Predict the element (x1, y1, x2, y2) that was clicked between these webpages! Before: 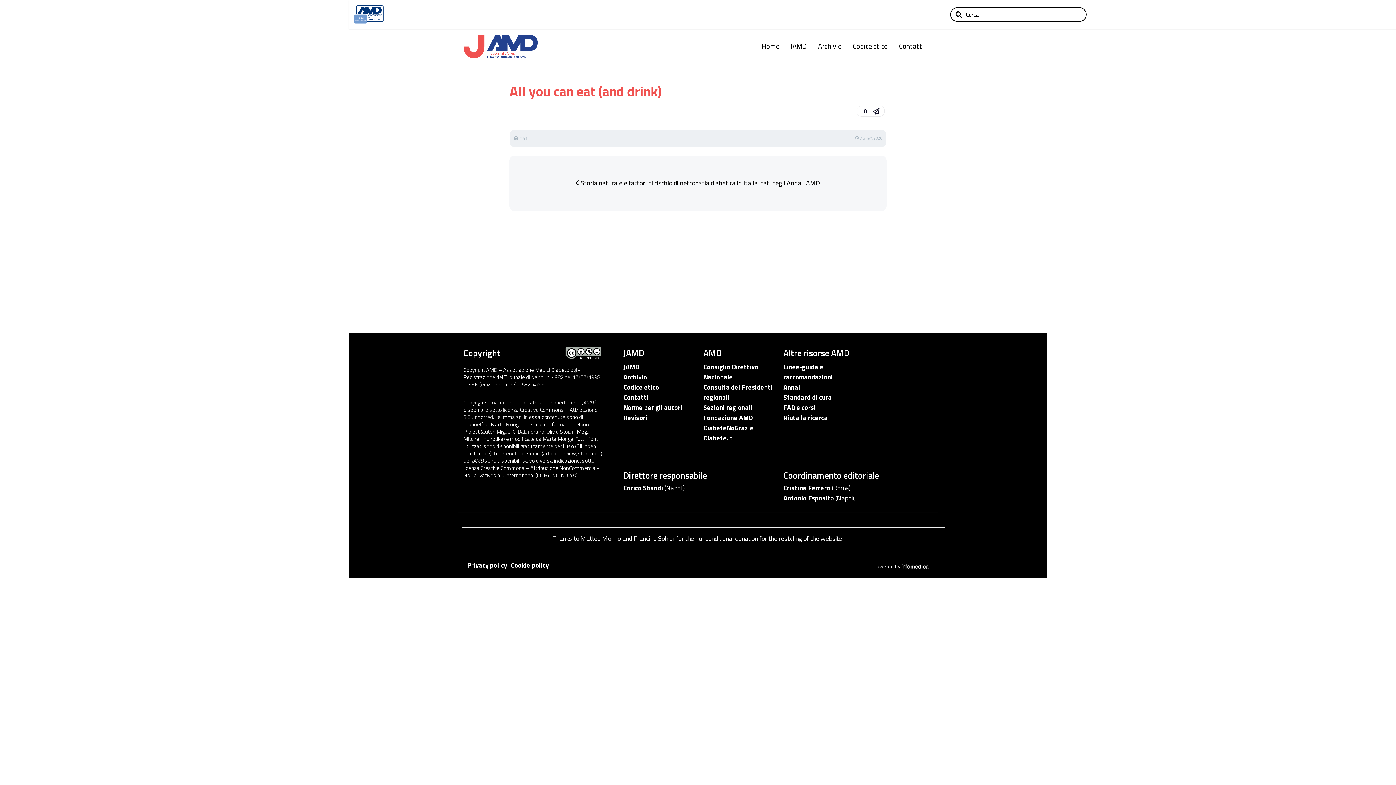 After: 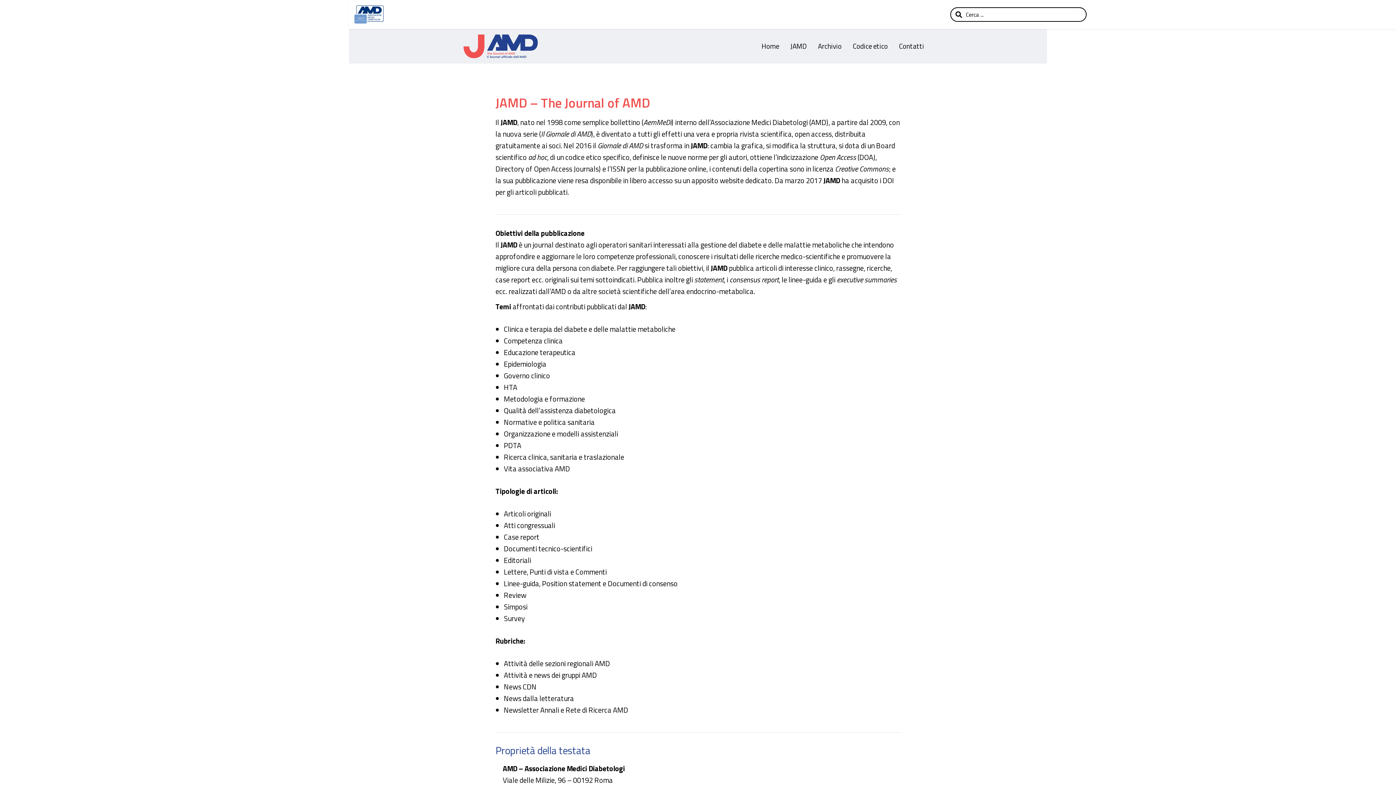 Action: label: JAMD bbox: (787, 42, 809, 50)